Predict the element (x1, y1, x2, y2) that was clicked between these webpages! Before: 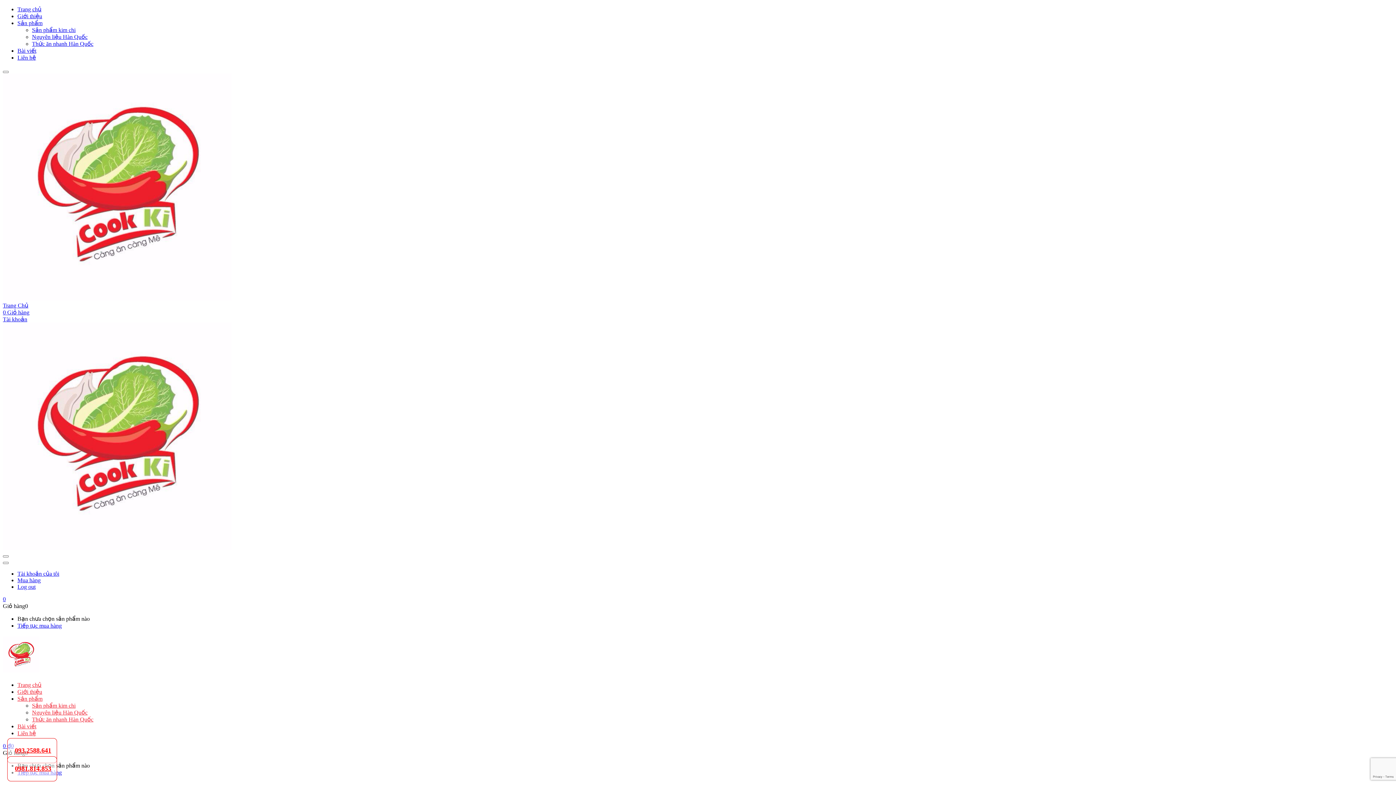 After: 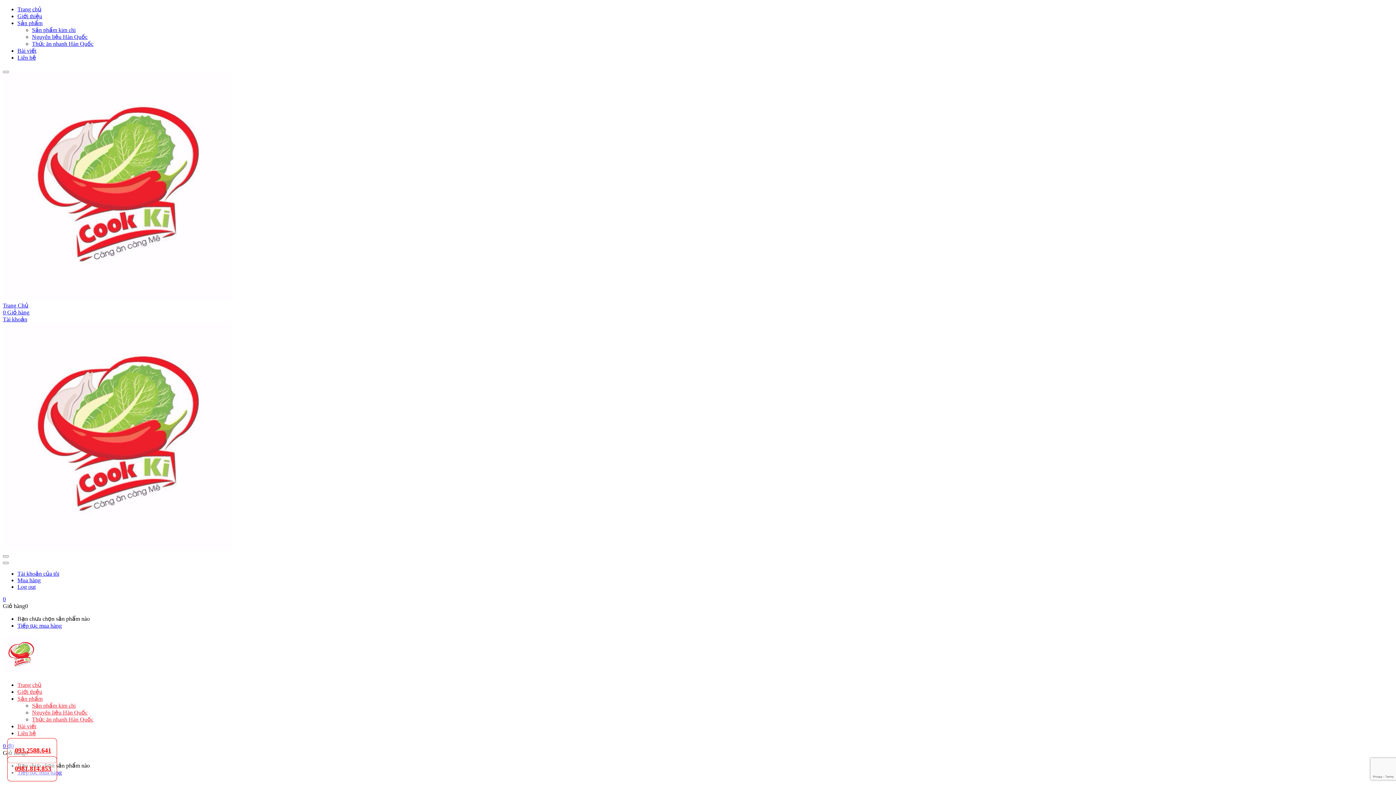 Action: label: 0 bbox: (2, 596, 5, 602)